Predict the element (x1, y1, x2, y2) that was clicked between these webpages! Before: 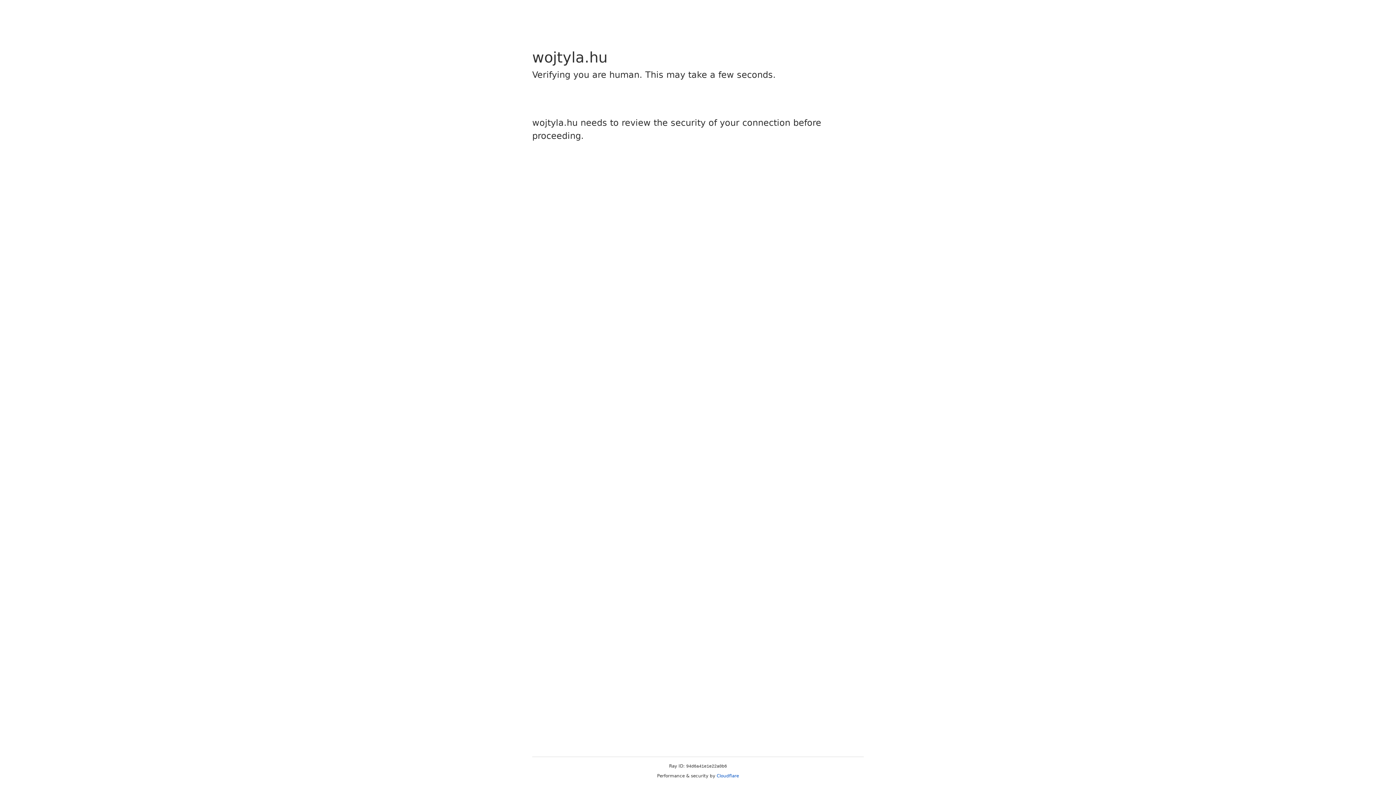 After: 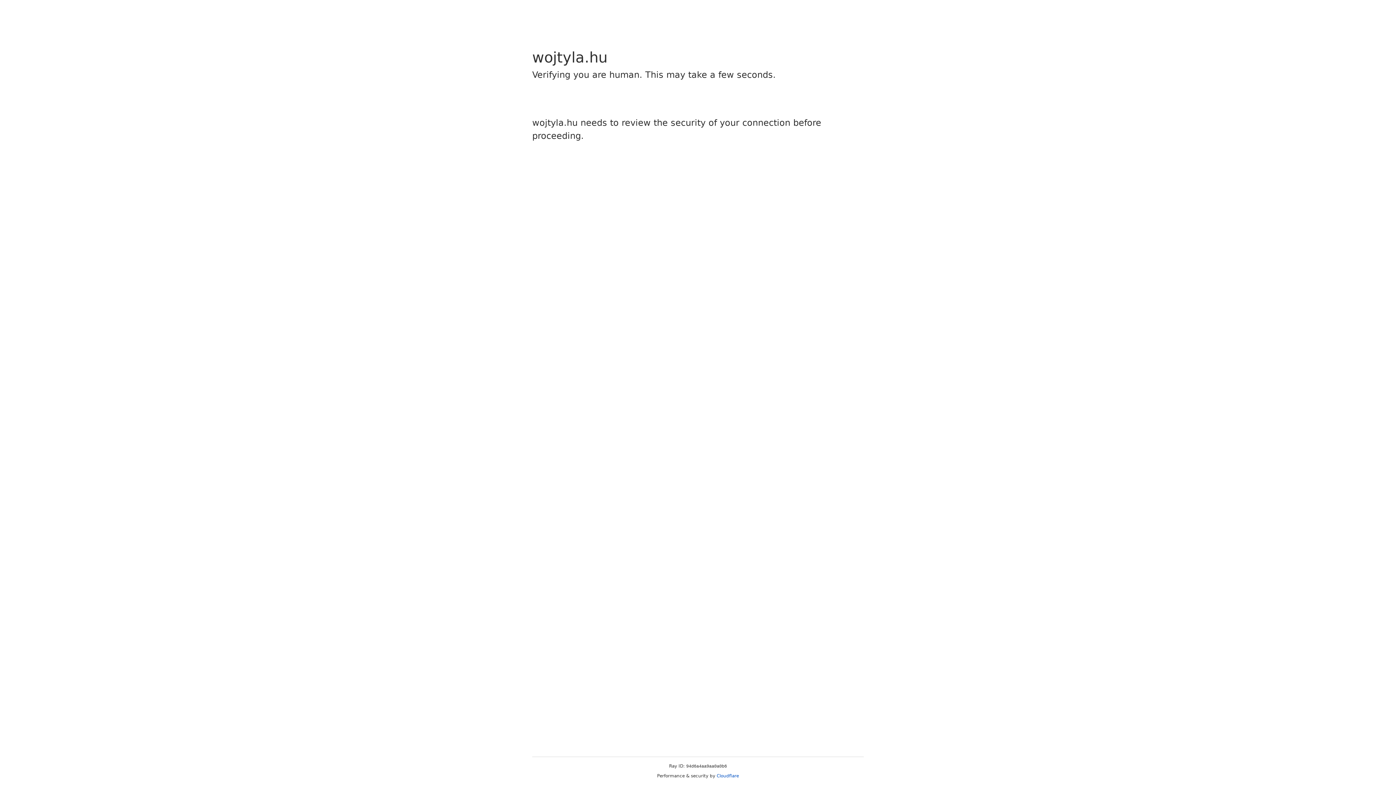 Action: label: Cloudflare bbox: (716, 773, 739, 778)